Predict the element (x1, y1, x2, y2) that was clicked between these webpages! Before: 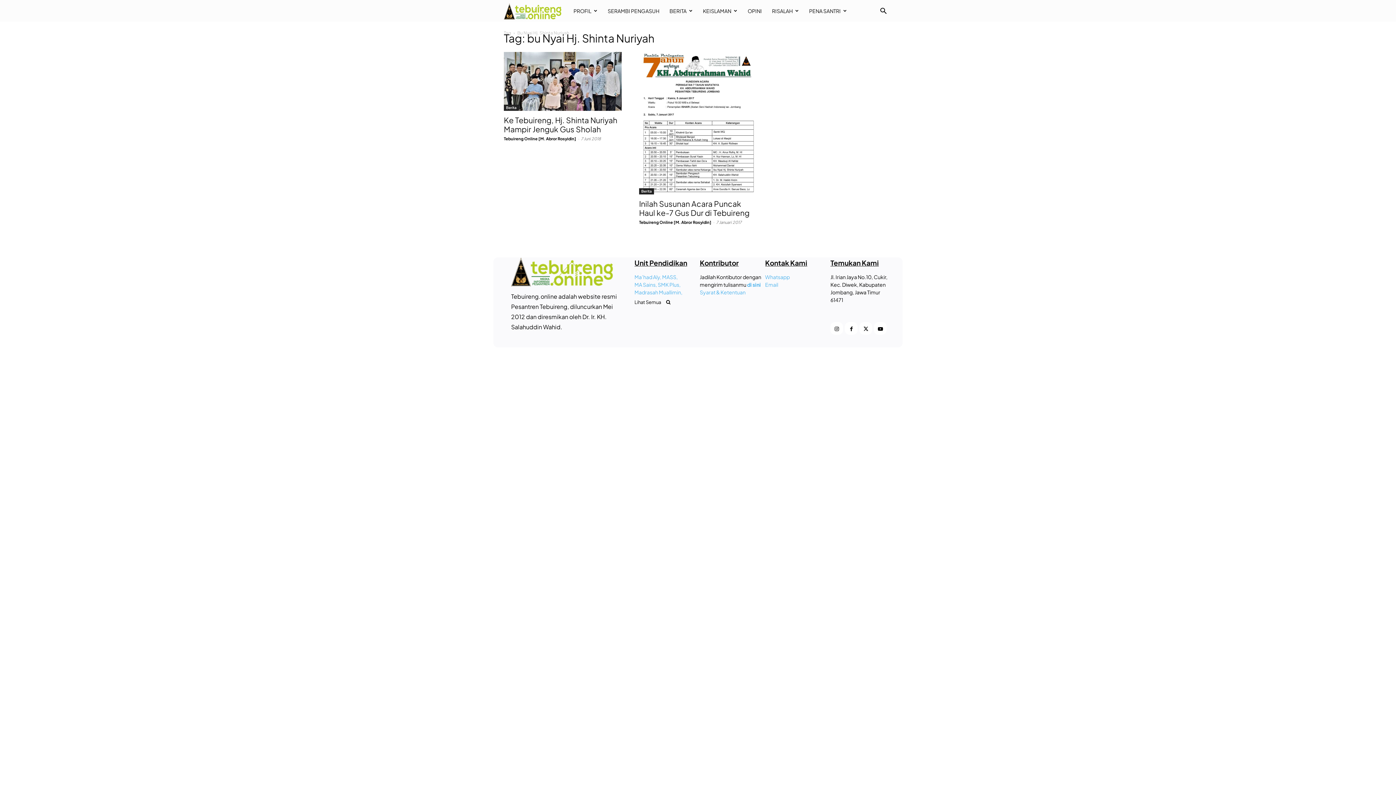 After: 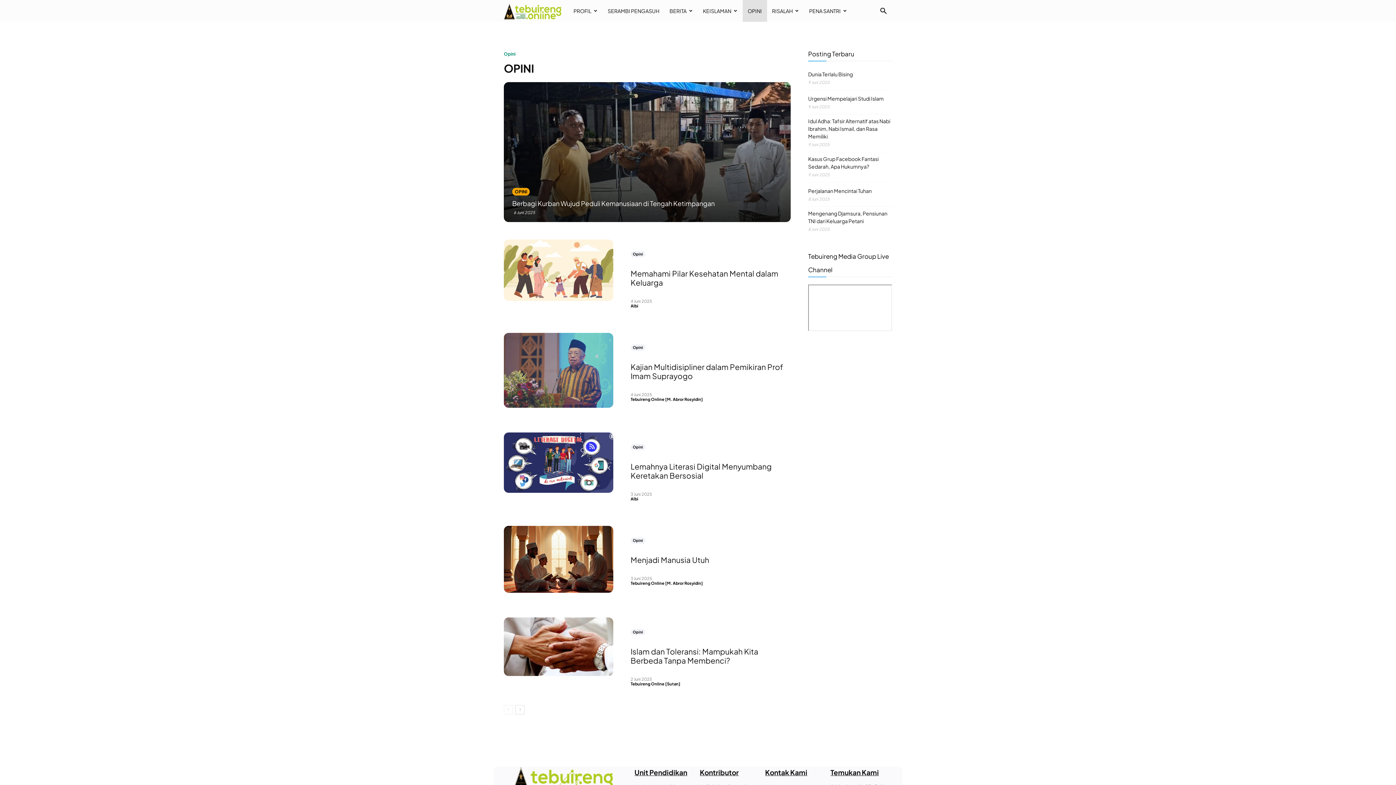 Action: bbox: (742, 0, 767, 21) label: OPINI